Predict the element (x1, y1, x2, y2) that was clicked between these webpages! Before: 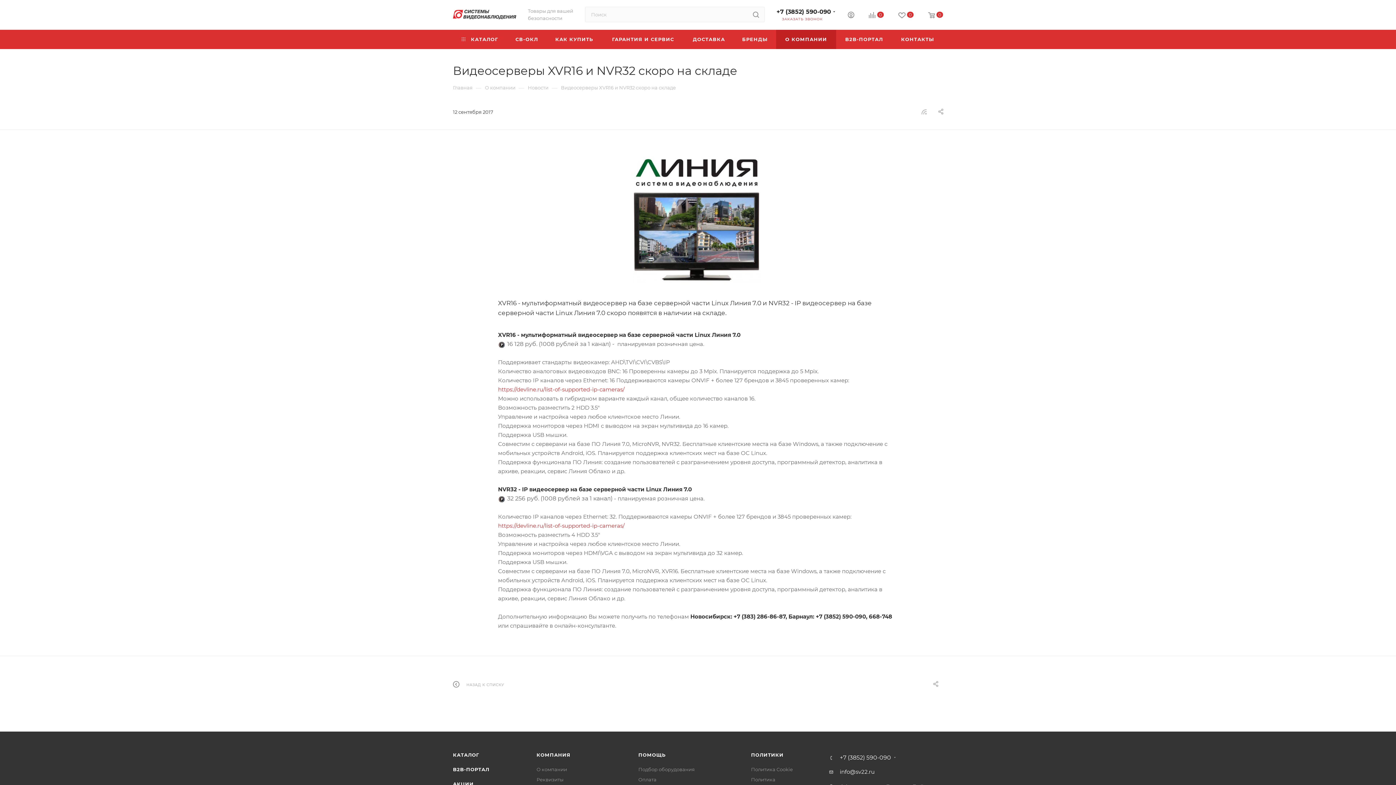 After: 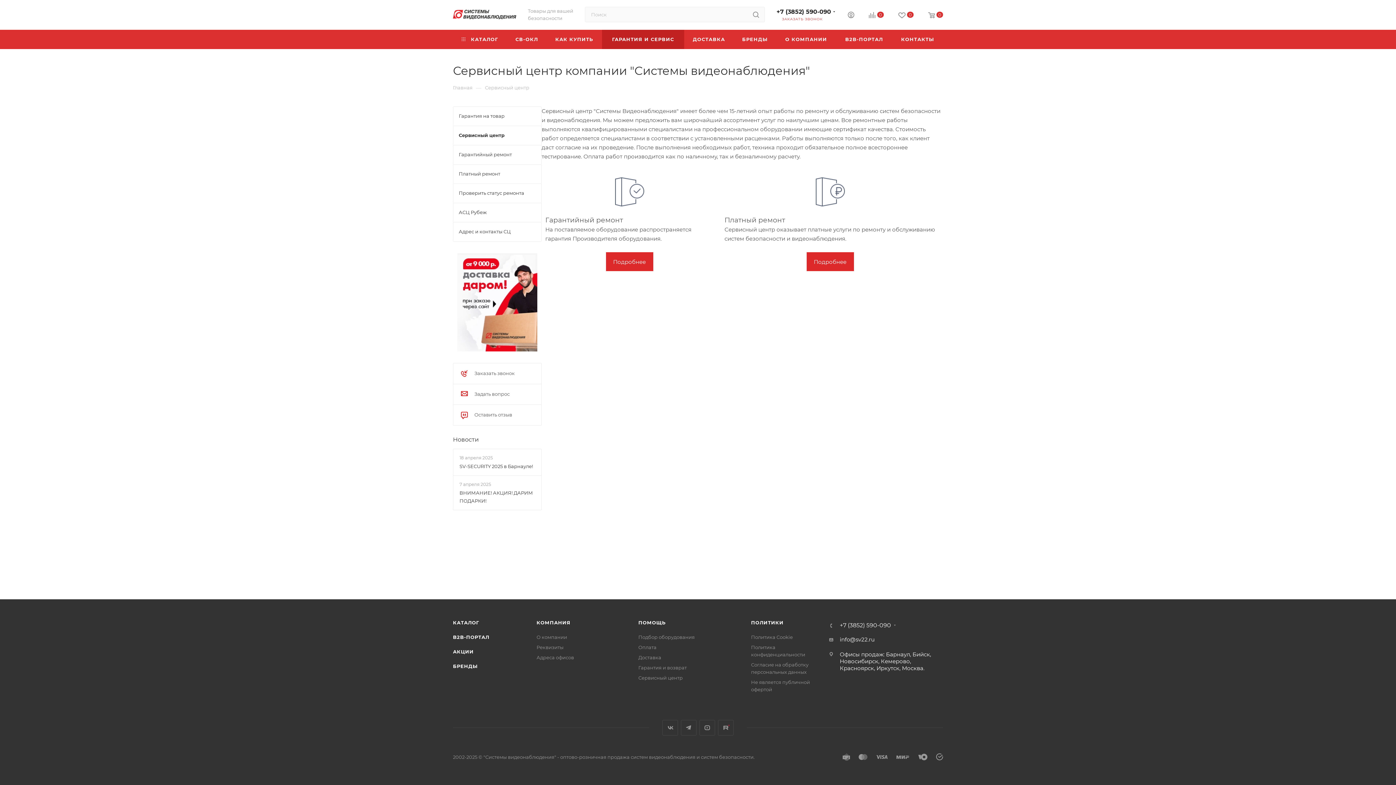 Action: label: ГАРАНТИЯ И СЕРВИС bbox: (602, 29, 684, 49)